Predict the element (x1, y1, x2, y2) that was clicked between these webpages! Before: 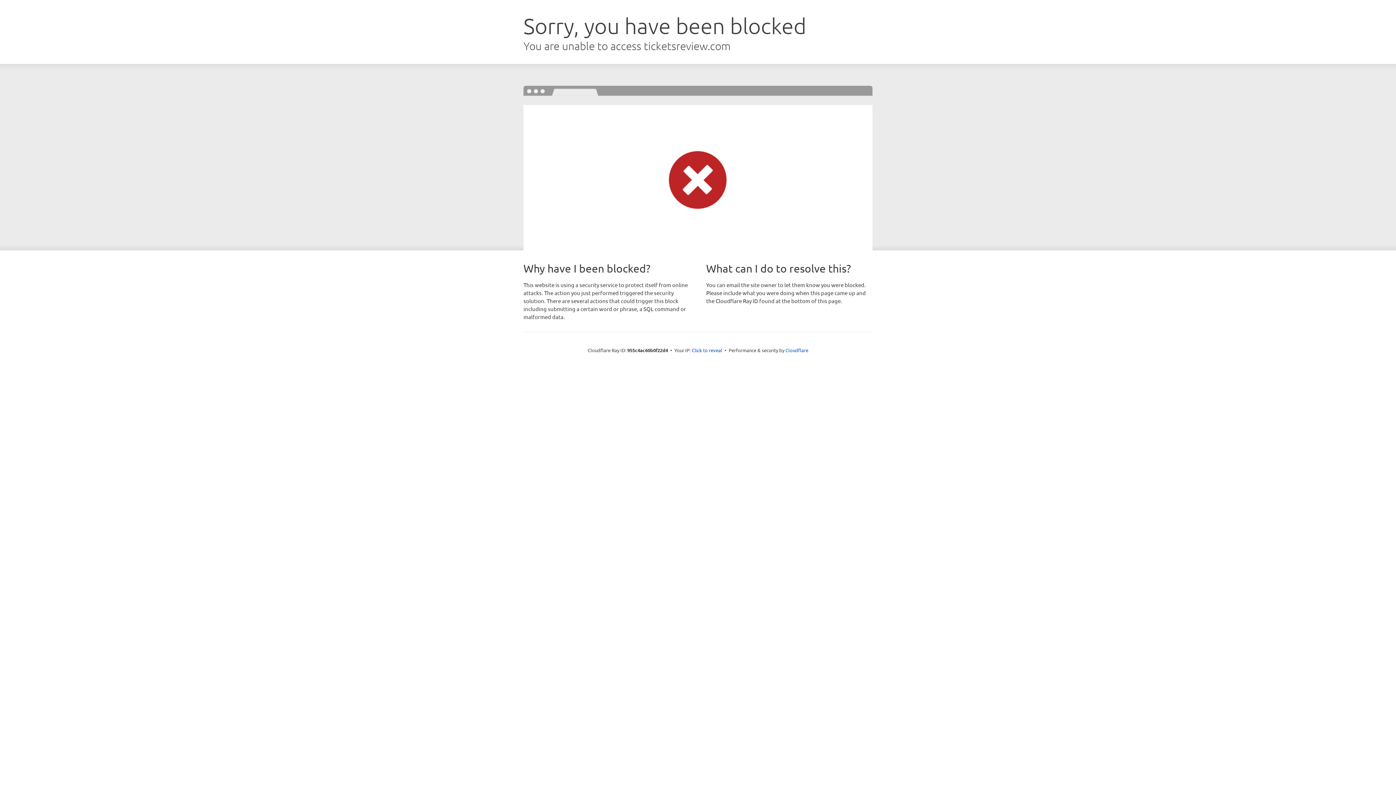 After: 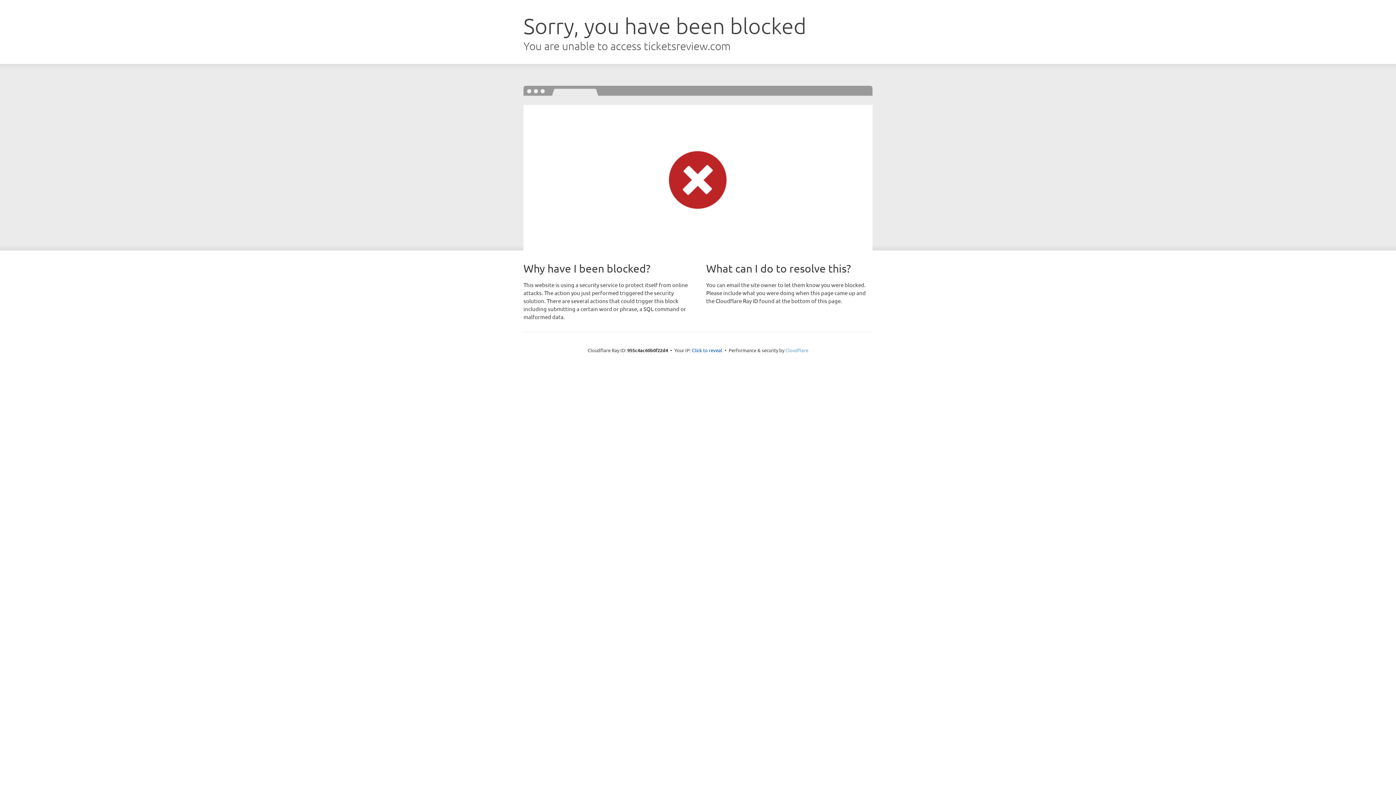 Action: label: Cloudflare bbox: (785, 347, 808, 353)